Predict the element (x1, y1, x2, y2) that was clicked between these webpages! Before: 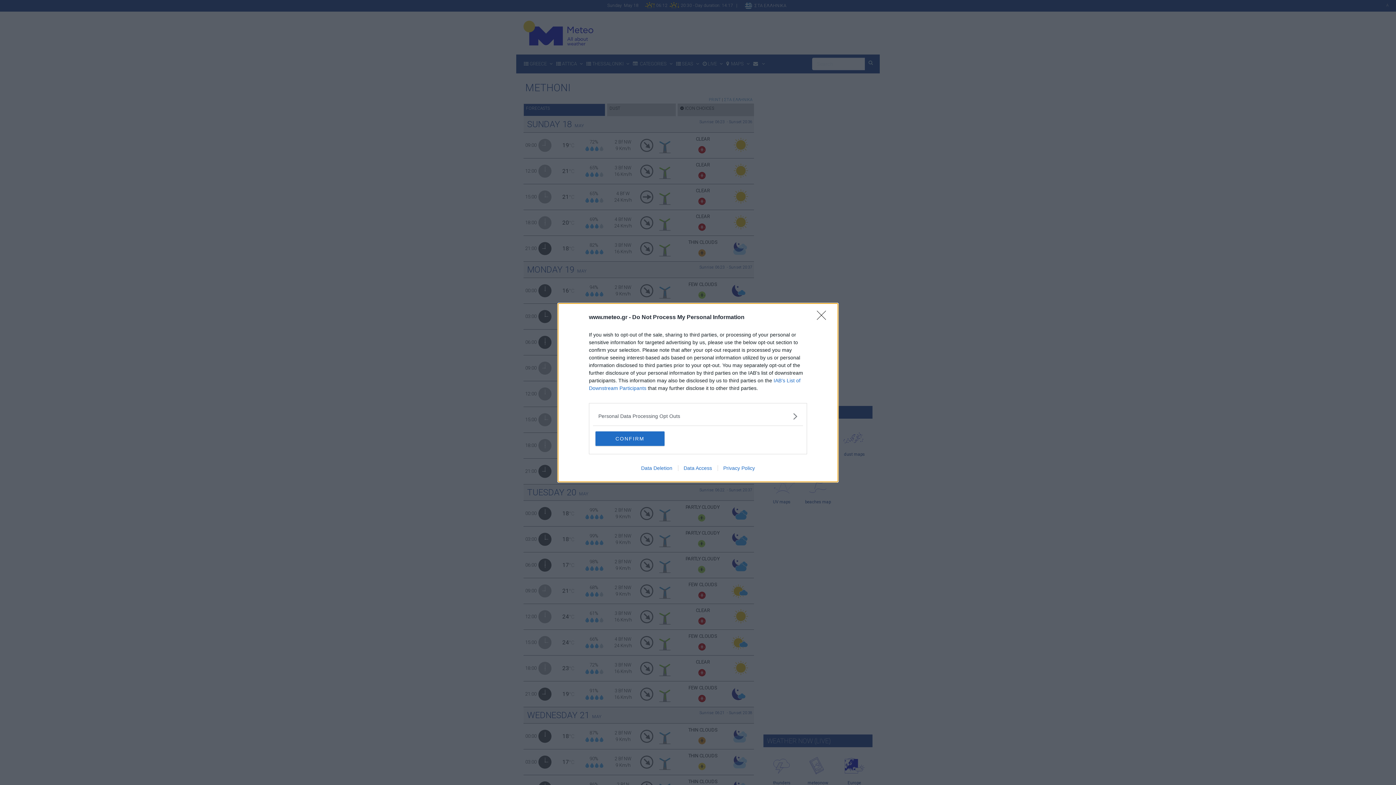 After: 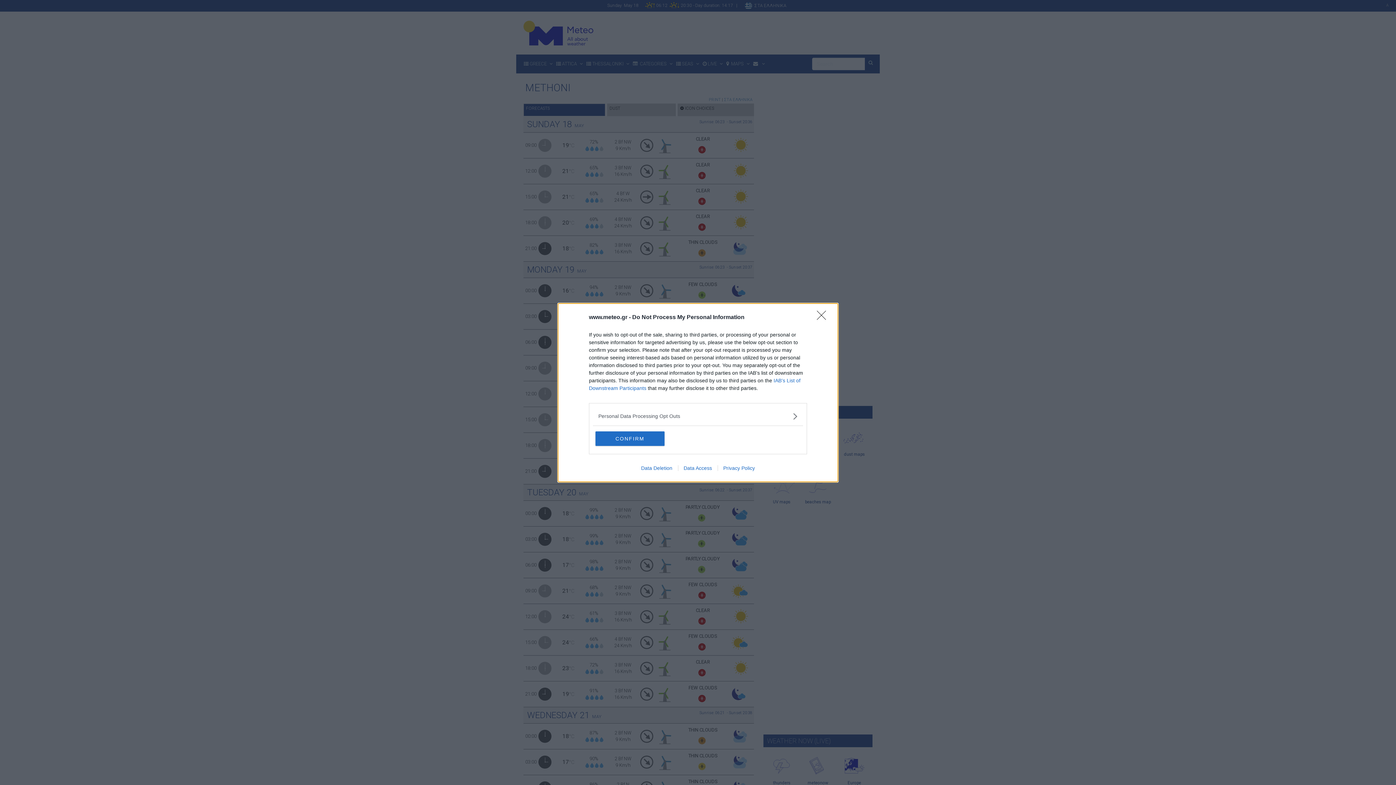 Action: bbox: (635, 465, 678, 471) label: Data Deletion